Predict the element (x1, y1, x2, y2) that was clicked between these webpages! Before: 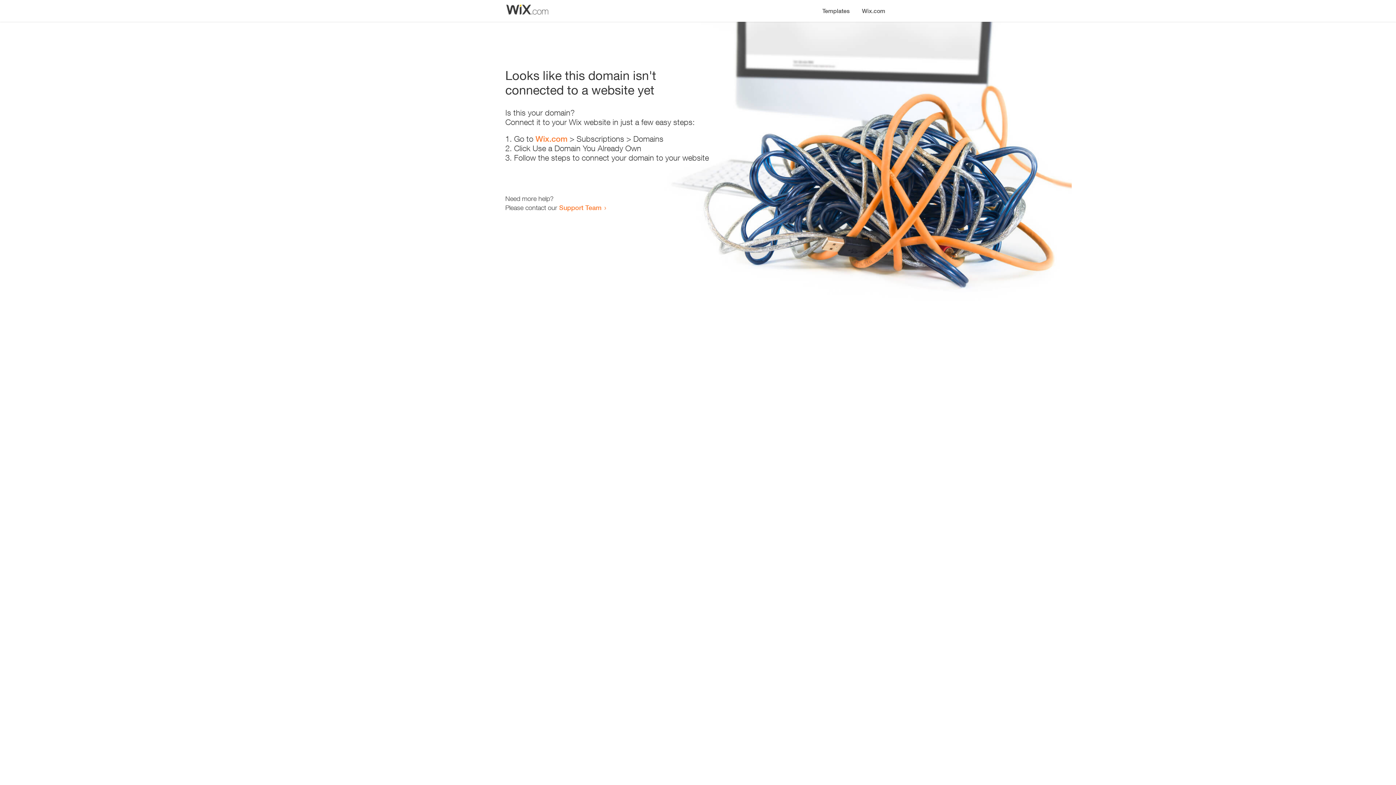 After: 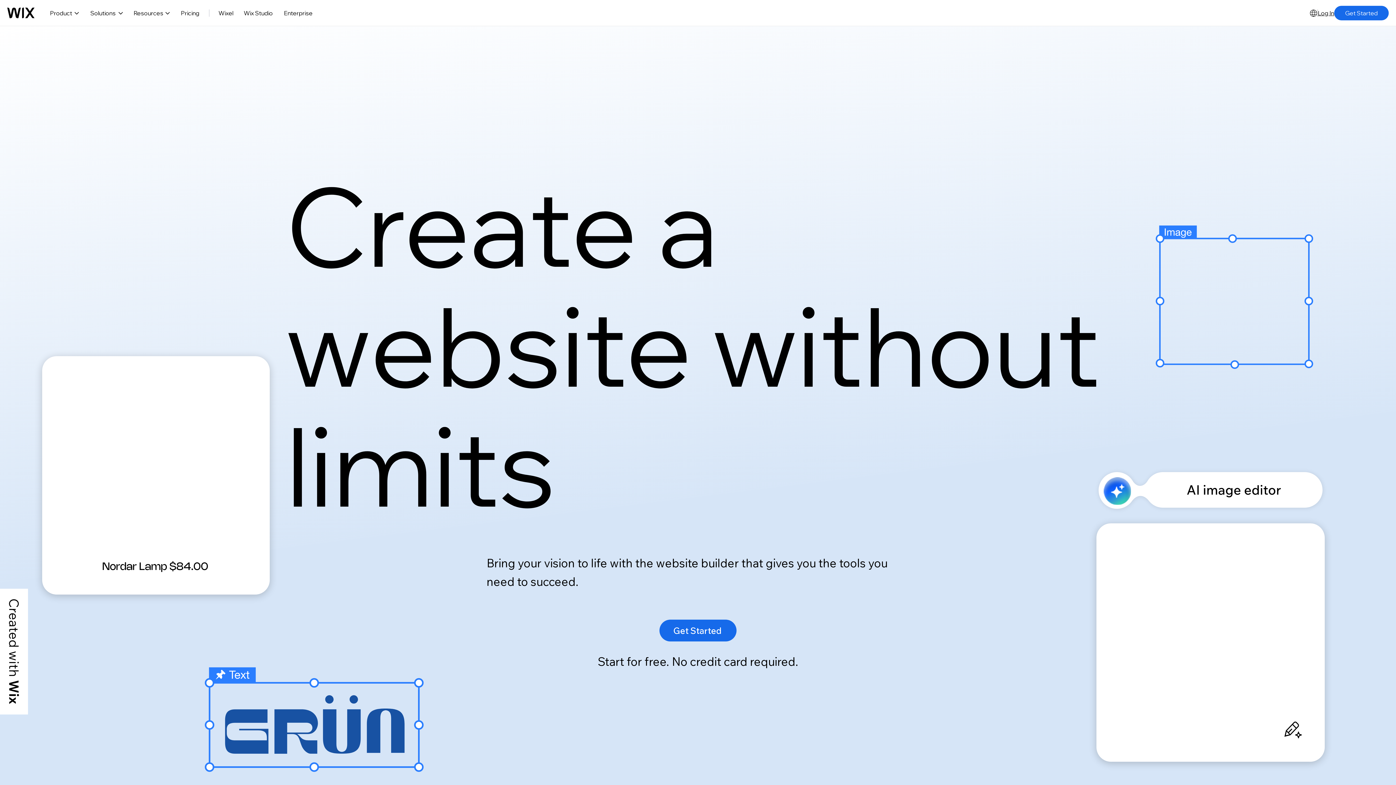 Action: label: Wix.com bbox: (856, 0, 890, 14)